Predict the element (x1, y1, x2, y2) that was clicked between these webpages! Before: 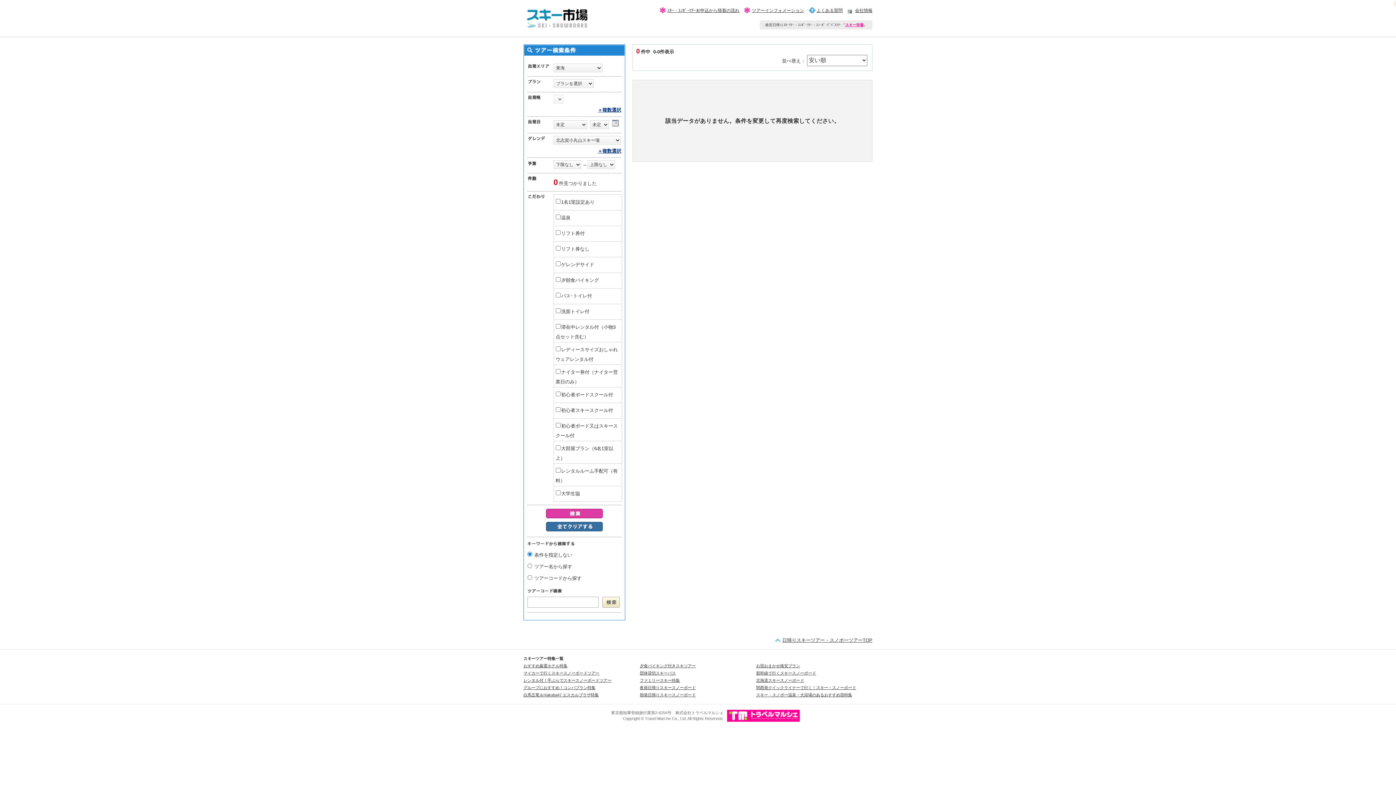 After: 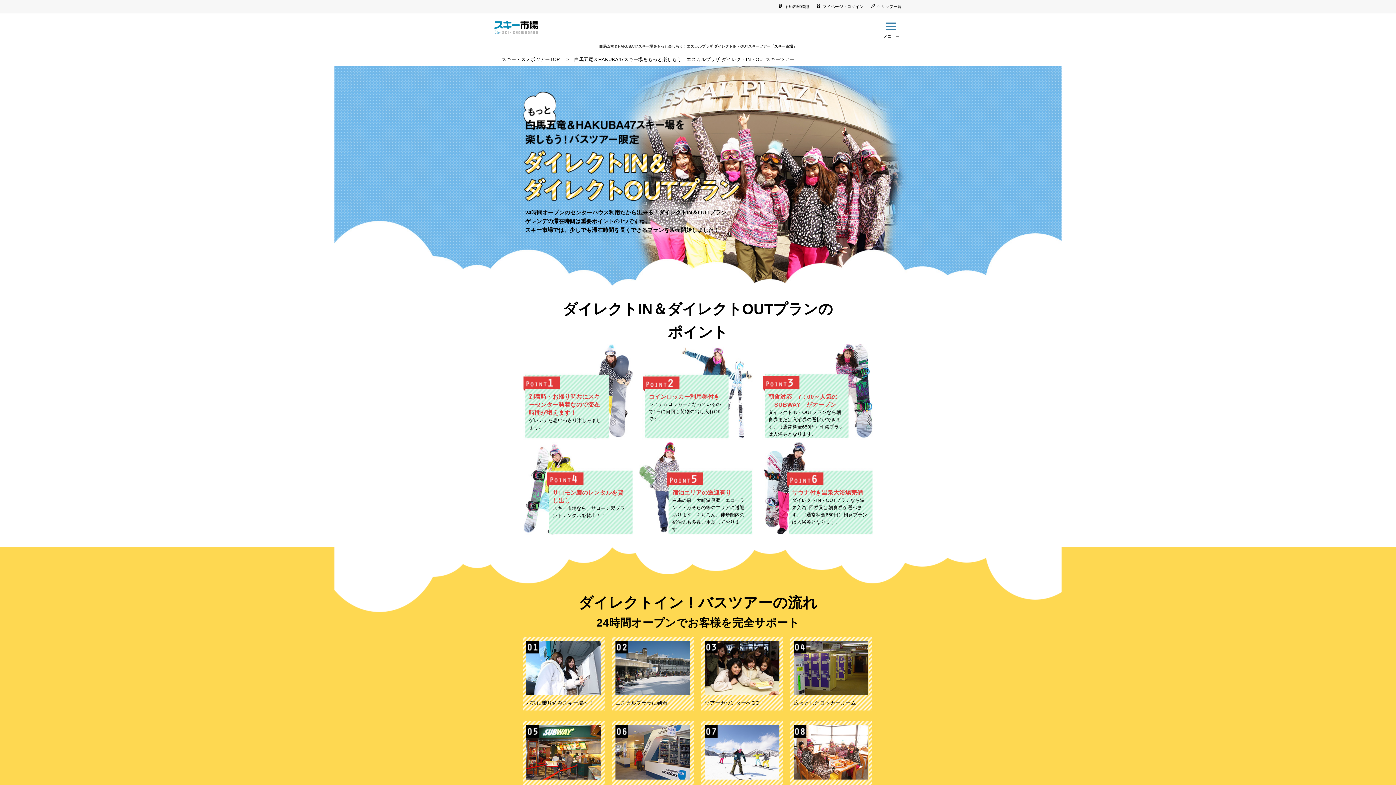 Action: bbox: (523, 692, 602, 697) label: 白馬五竜＆Hakuba47 エスカルプラザ特集